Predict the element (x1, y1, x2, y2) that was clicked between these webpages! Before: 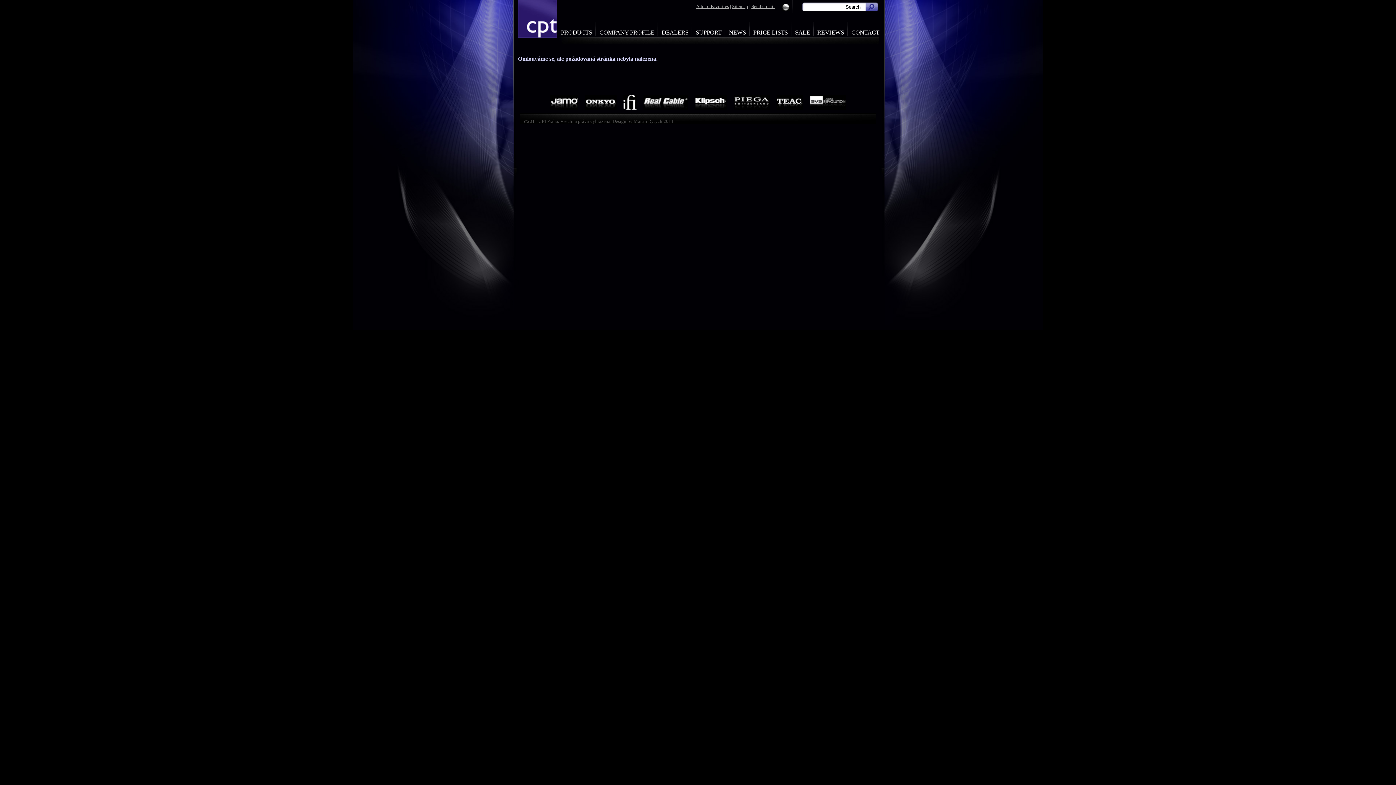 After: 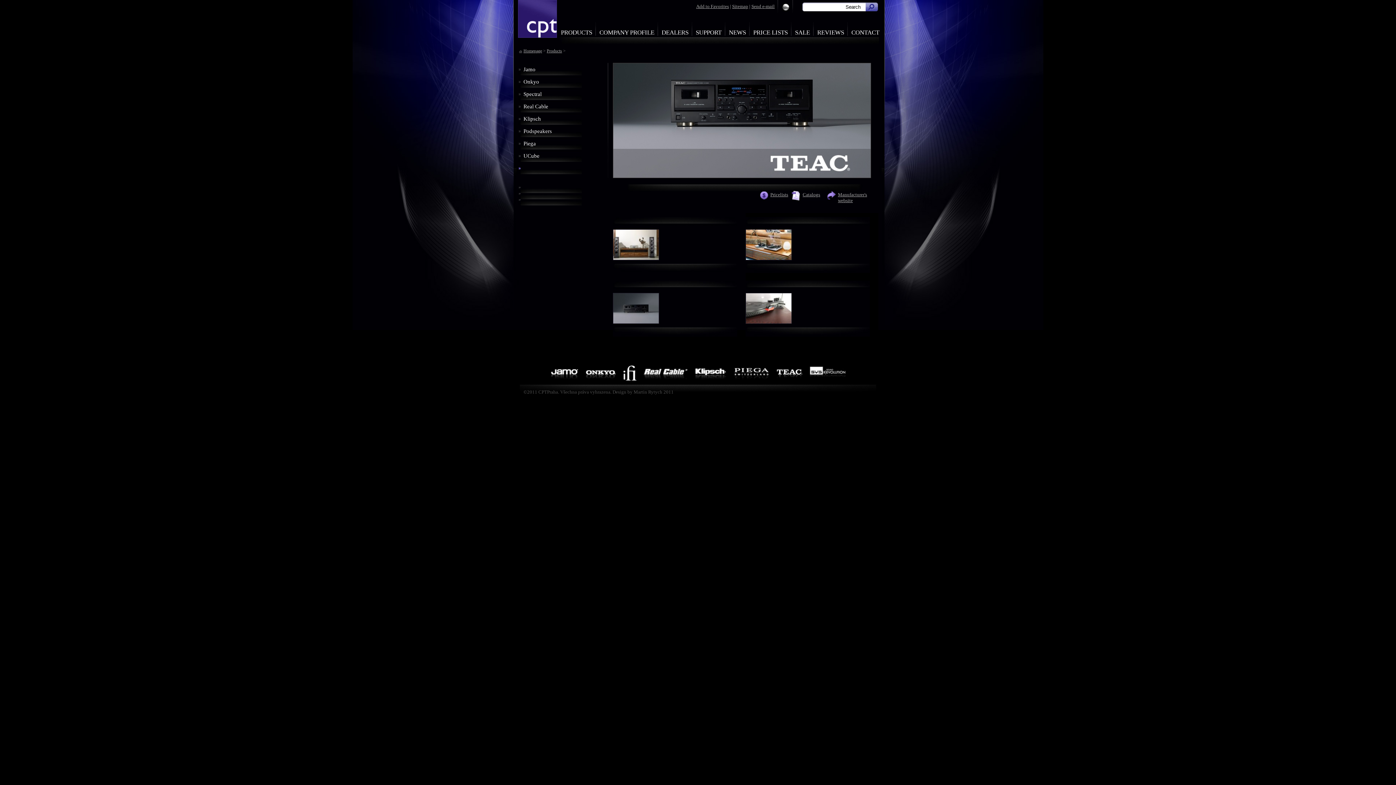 Action: bbox: (773, 105, 805, 111)